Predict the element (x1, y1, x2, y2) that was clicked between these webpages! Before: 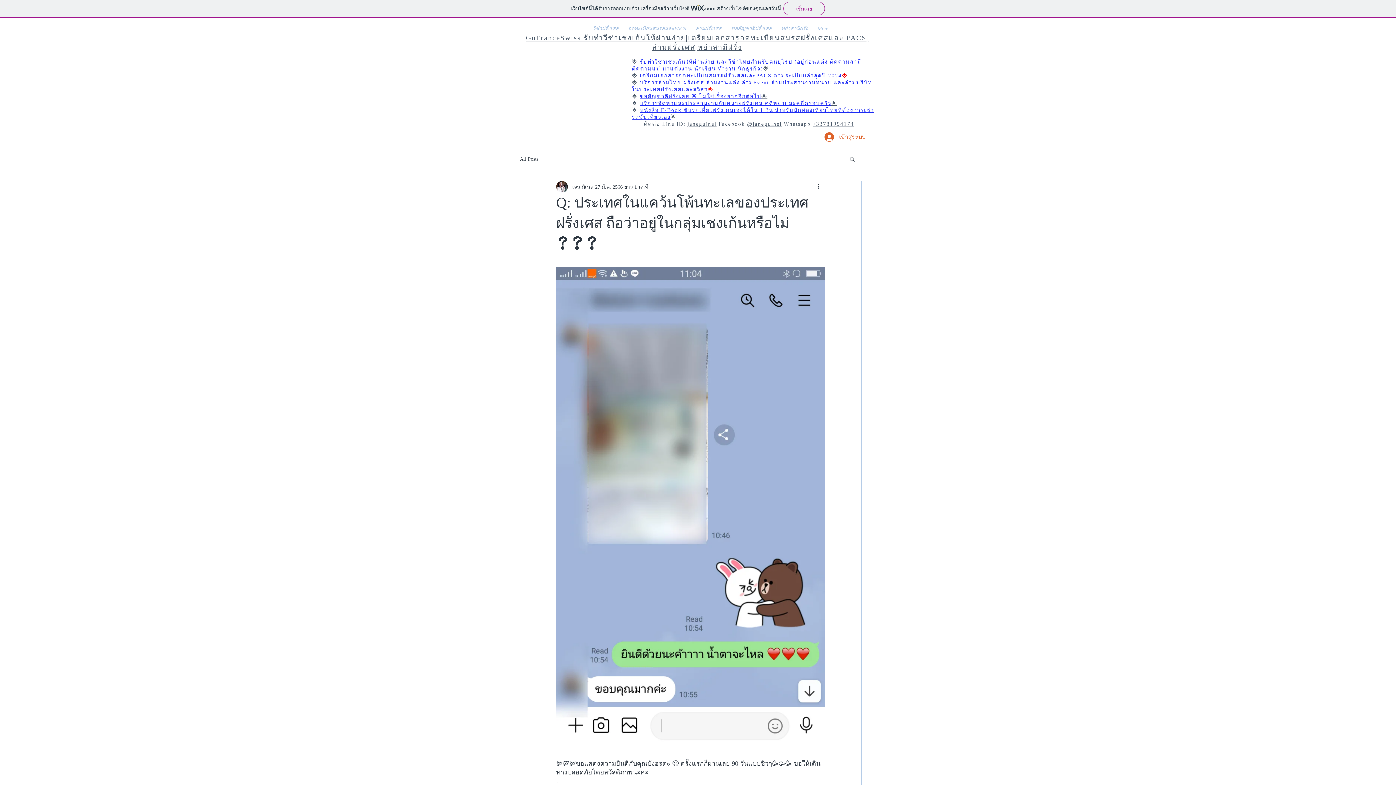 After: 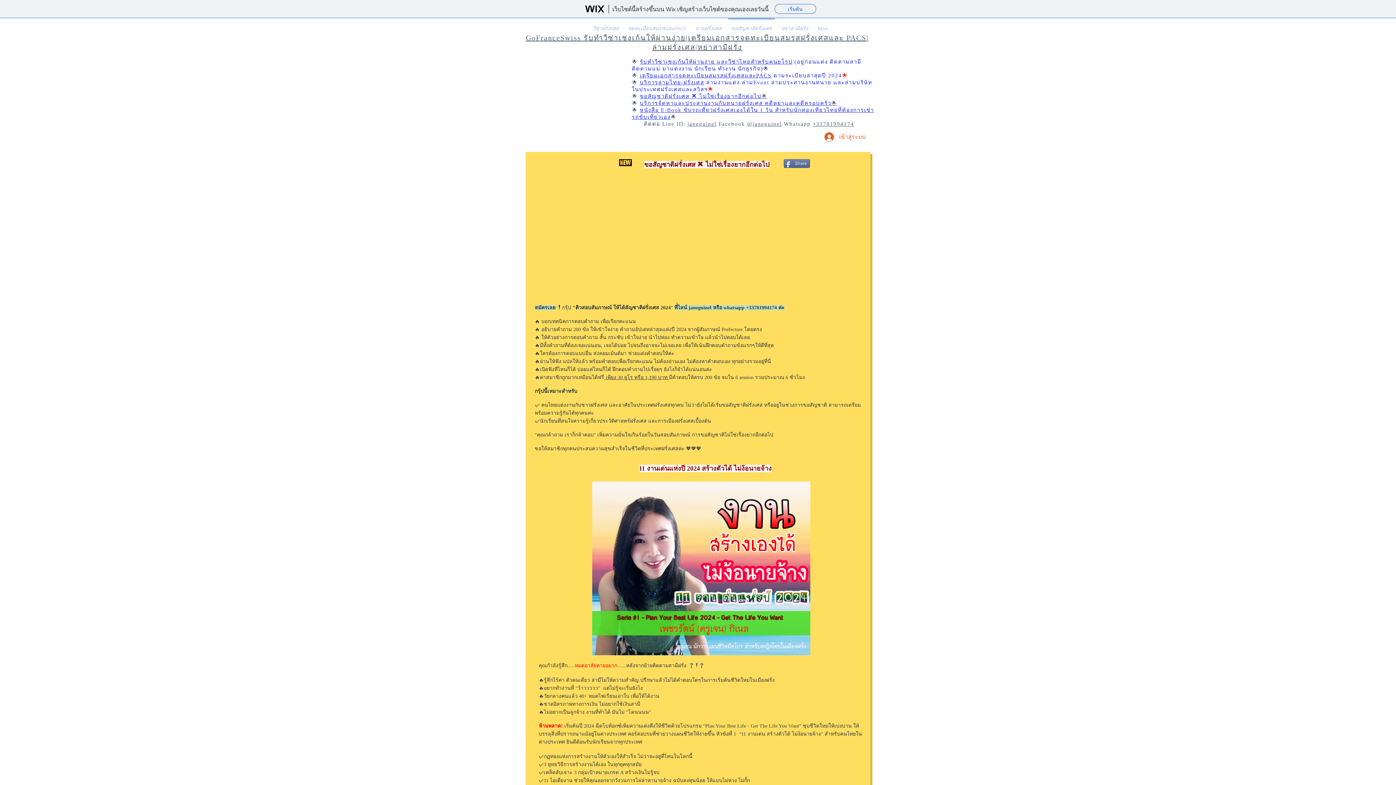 Action: bbox: (526, 33, 583, 41) label: GoFranceSwiss 